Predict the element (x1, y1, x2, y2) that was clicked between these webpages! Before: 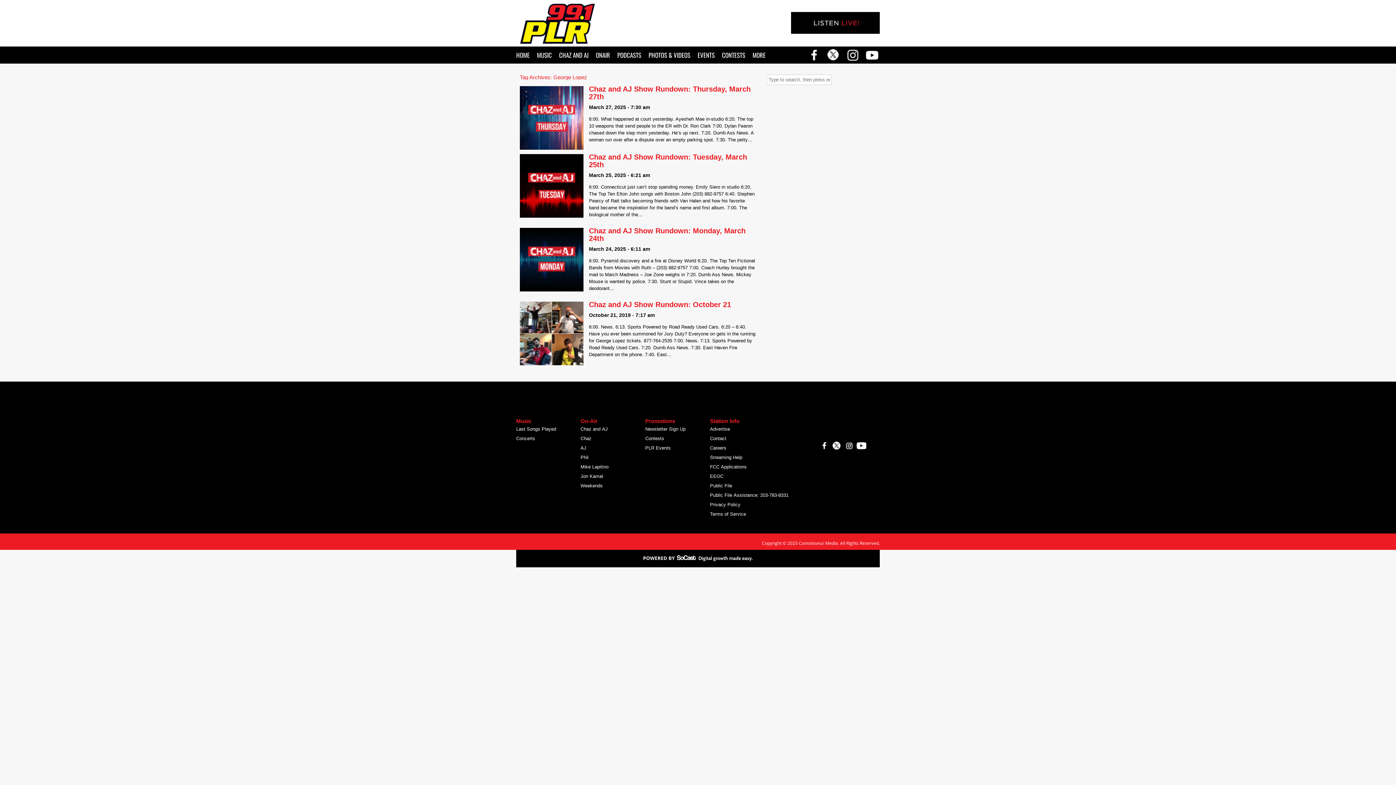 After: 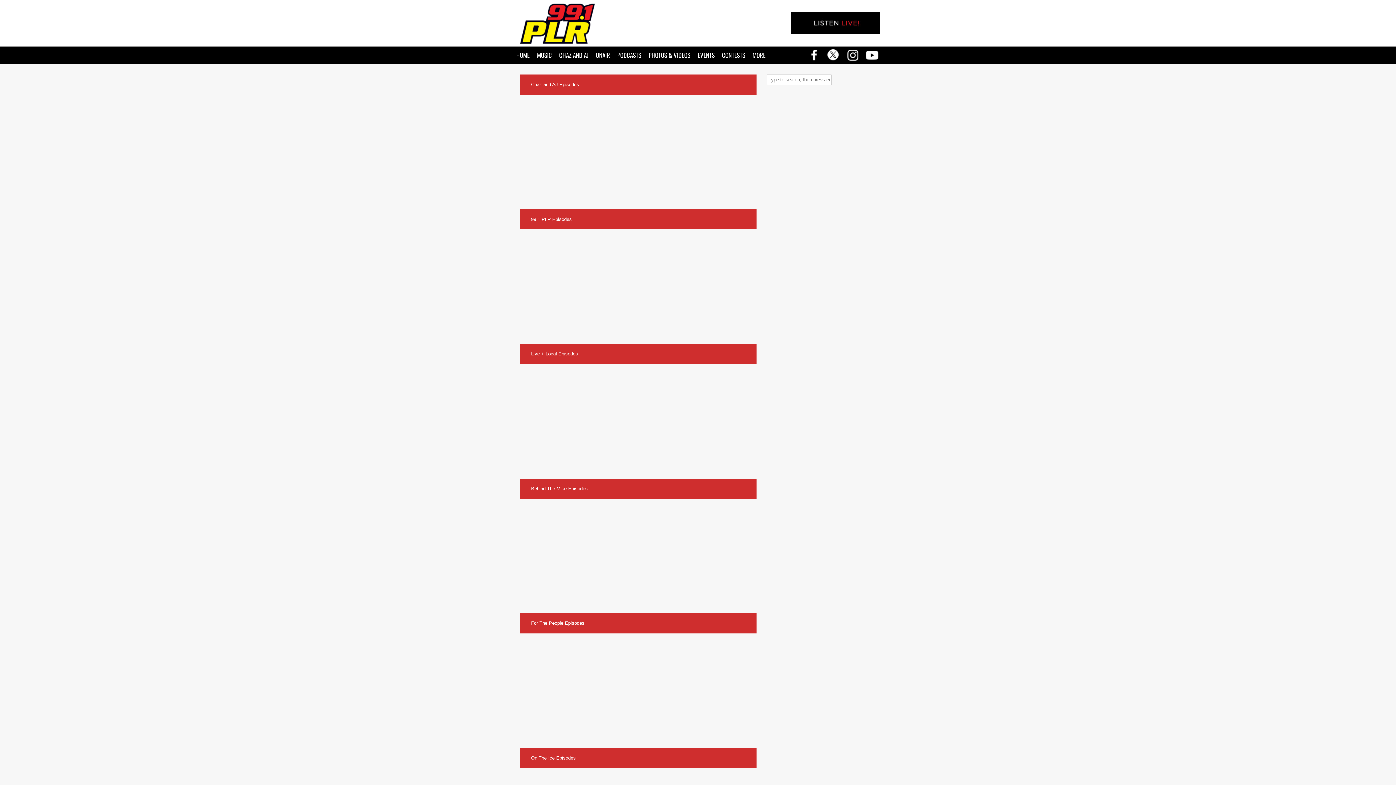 Action: label: PODCASTS bbox: (617, 46, 648, 63)